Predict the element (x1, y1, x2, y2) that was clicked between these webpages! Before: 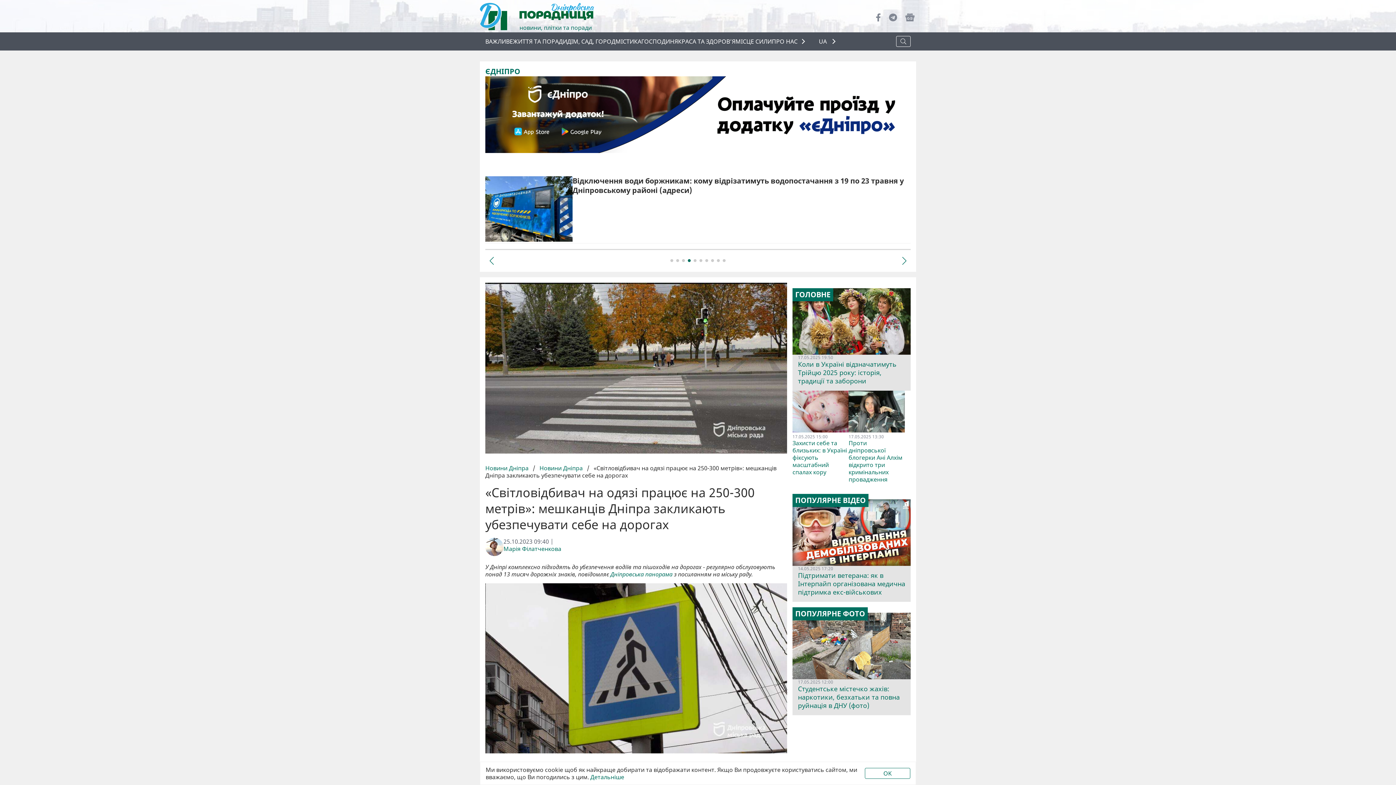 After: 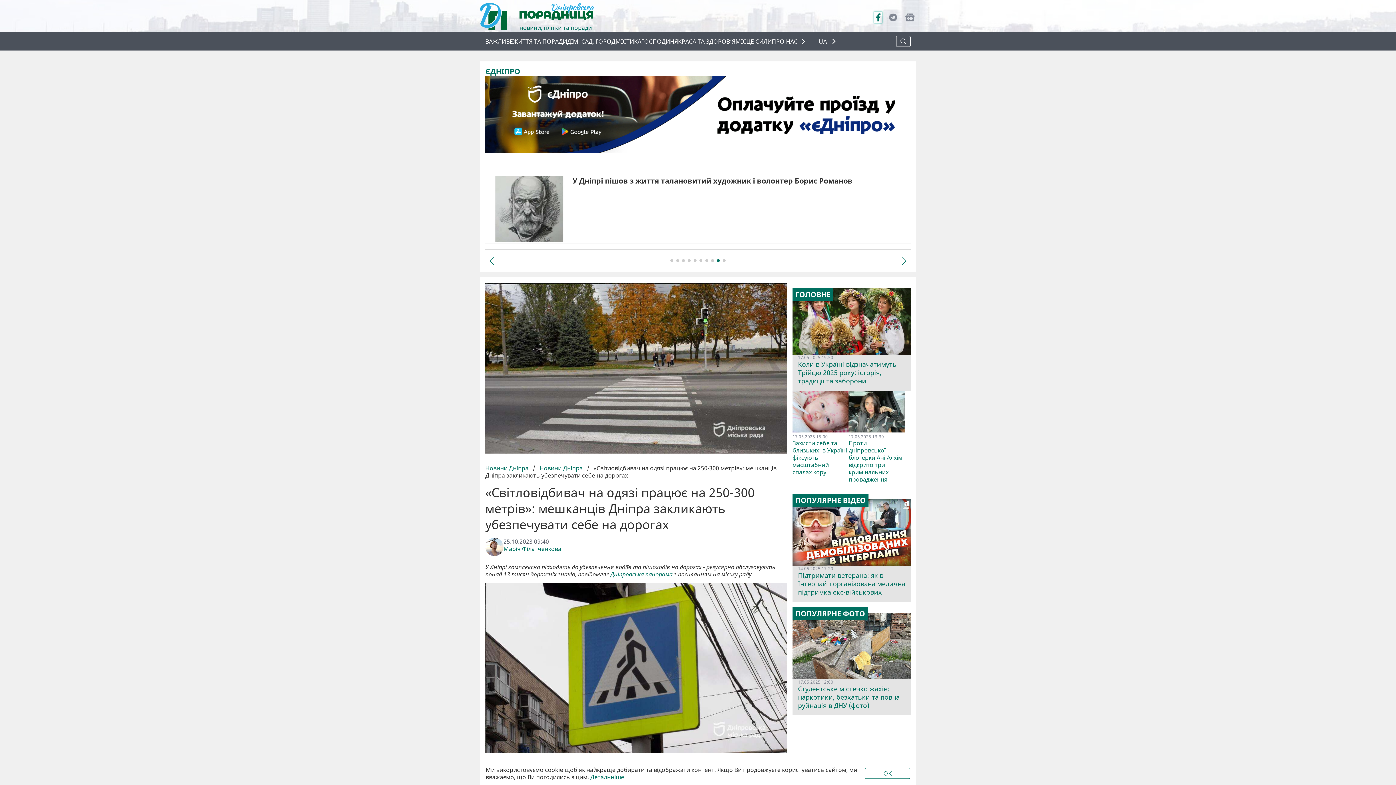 Action: bbox: (874, 11, 882, 22)